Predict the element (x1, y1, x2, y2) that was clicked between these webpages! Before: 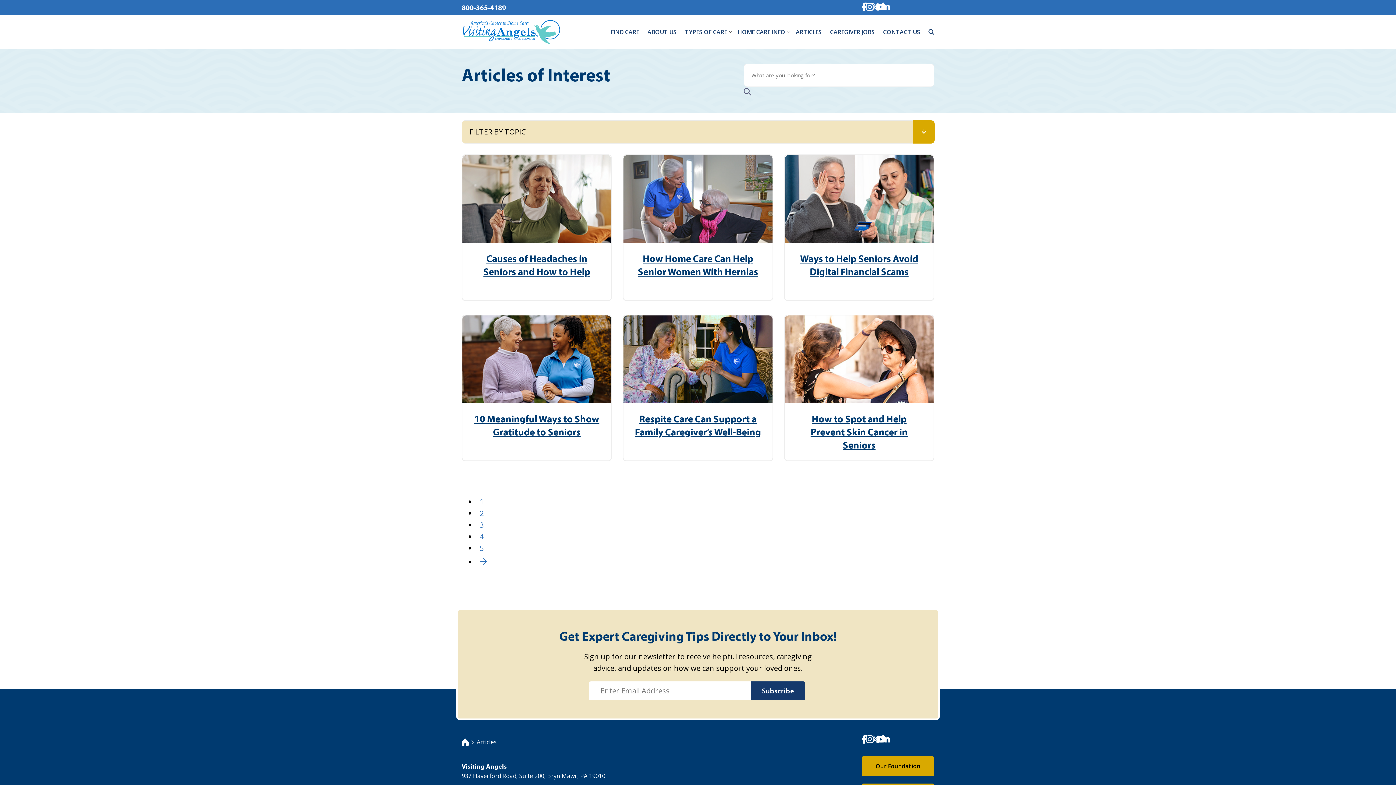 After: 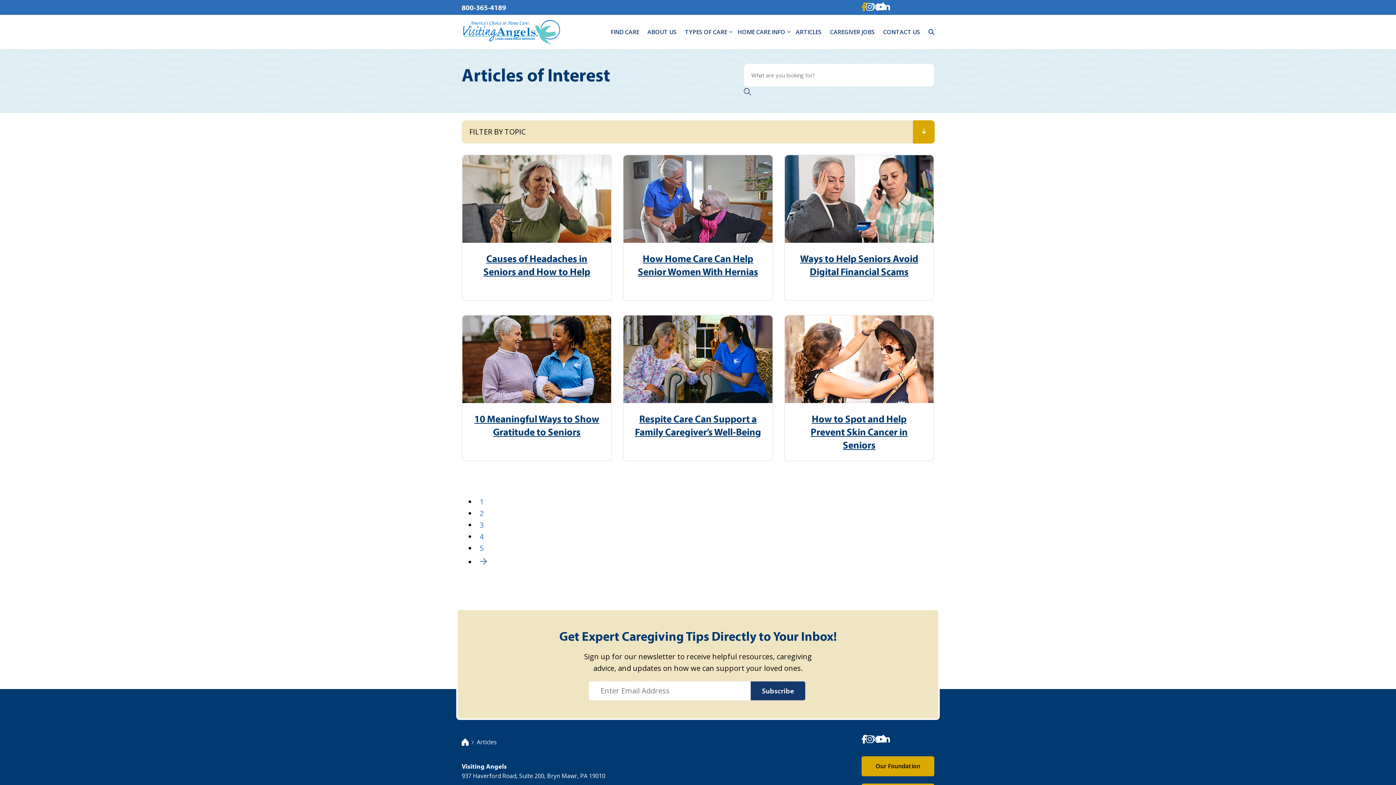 Action: bbox: (861, 4, 867, 9)